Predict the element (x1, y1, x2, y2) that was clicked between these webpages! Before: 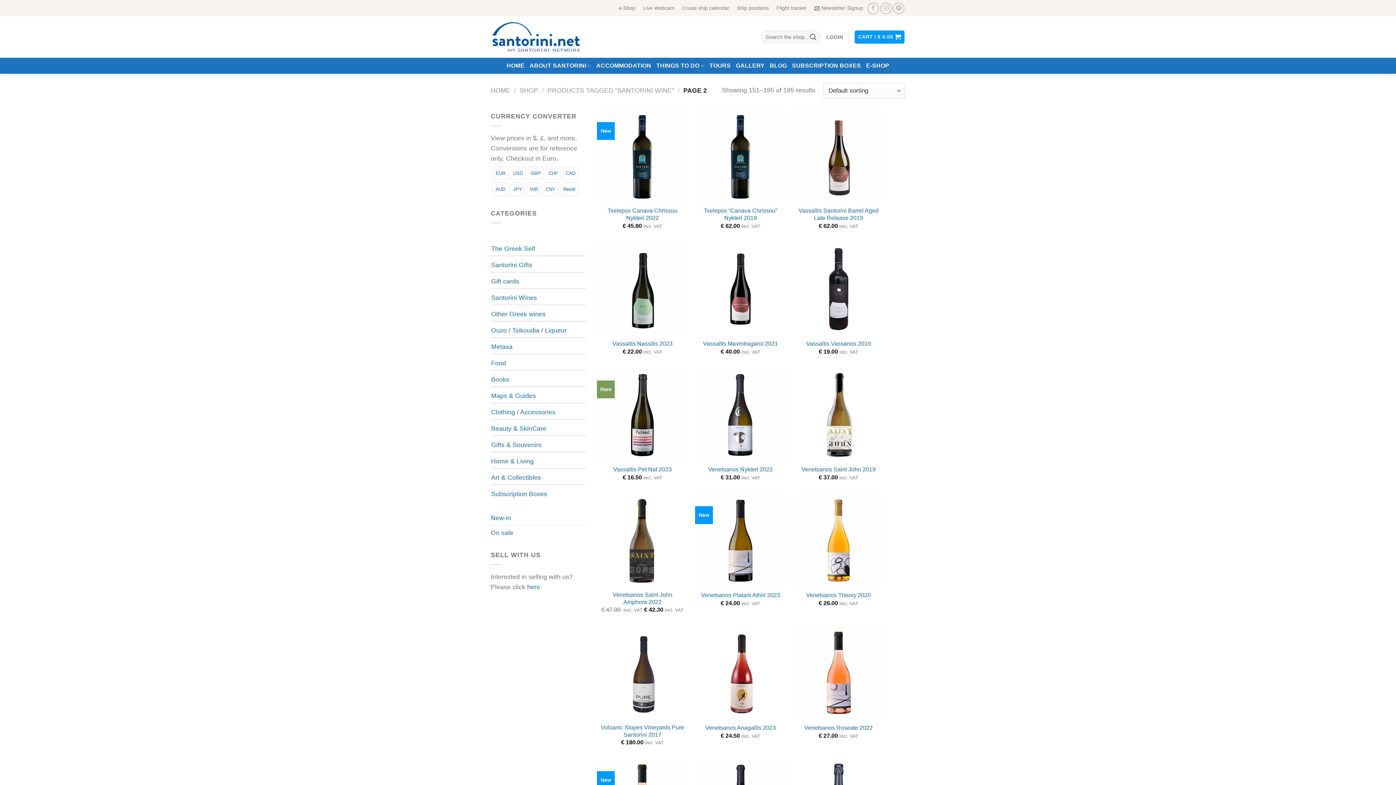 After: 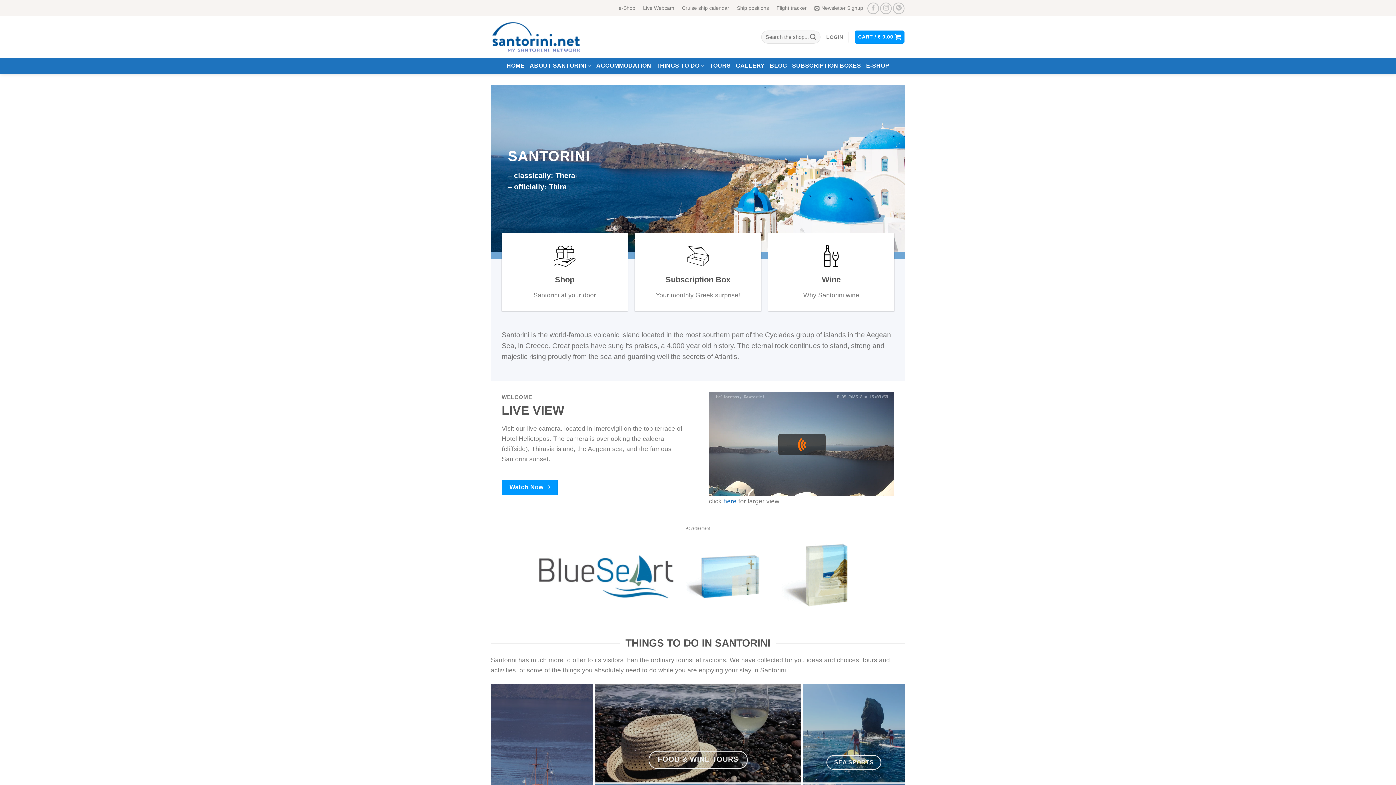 Action: bbox: (490, 86, 510, 94) label: HOME